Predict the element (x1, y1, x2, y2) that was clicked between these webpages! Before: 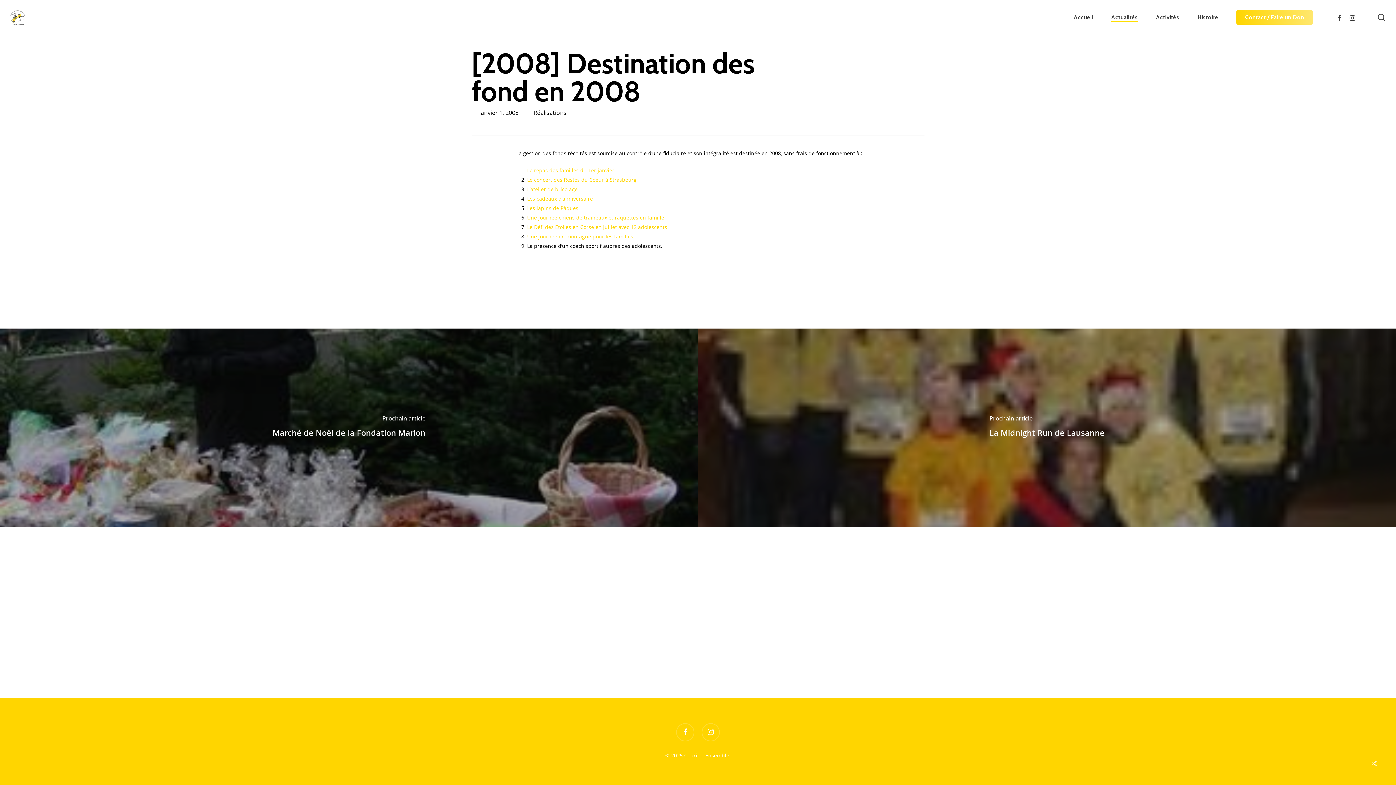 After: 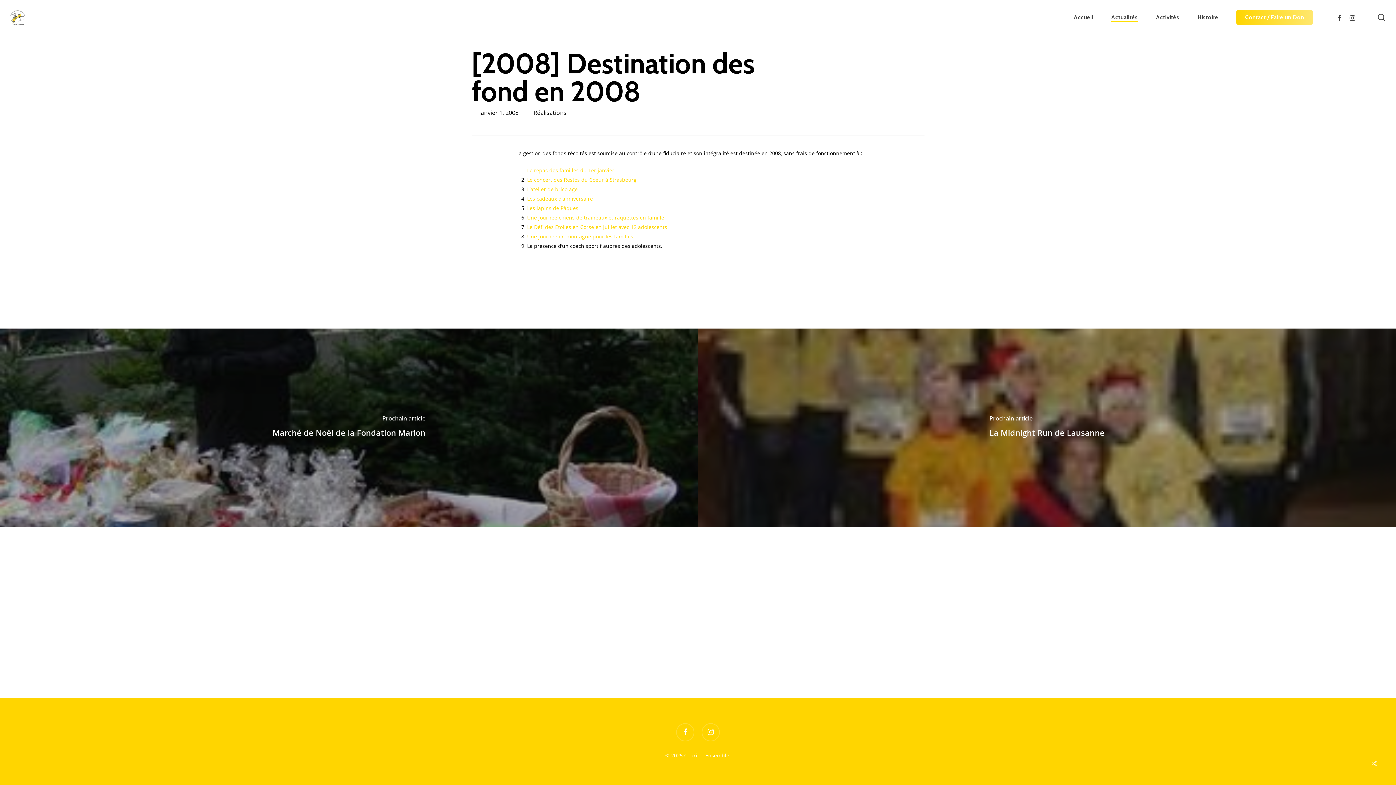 Action: label: Le repas des familles du 1er janvier bbox: (527, 166, 614, 173)